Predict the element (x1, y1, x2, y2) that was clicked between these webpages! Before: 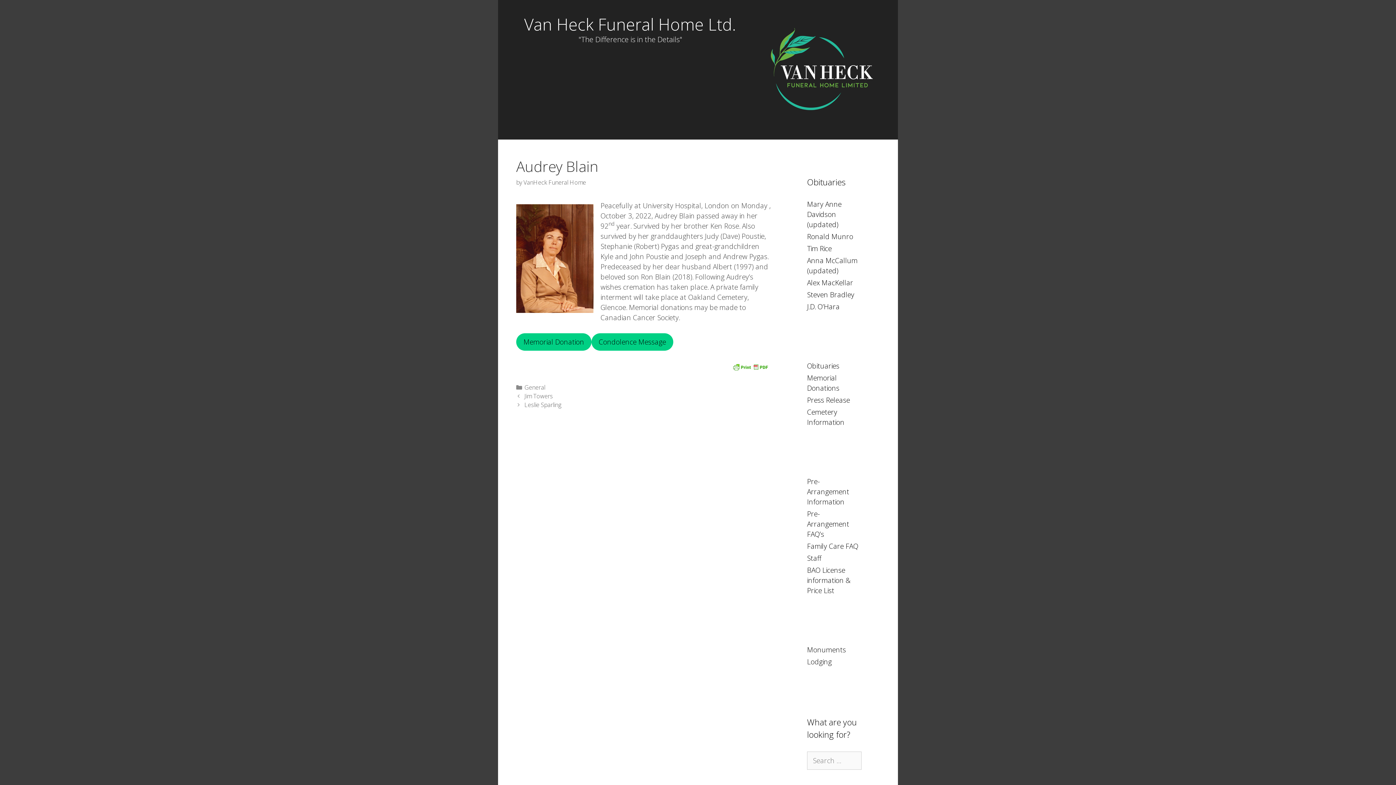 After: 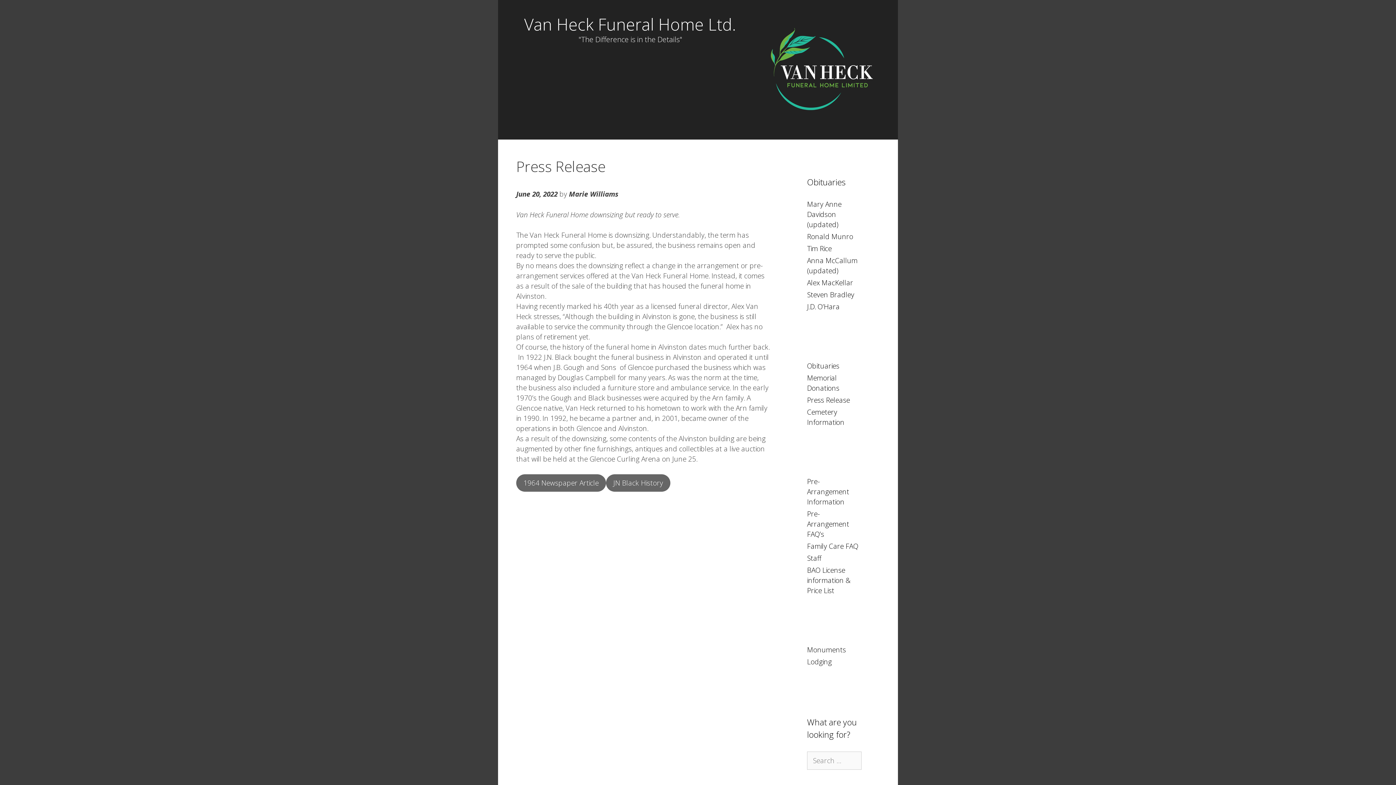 Action: bbox: (807, 395, 850, 405) label: Press Release